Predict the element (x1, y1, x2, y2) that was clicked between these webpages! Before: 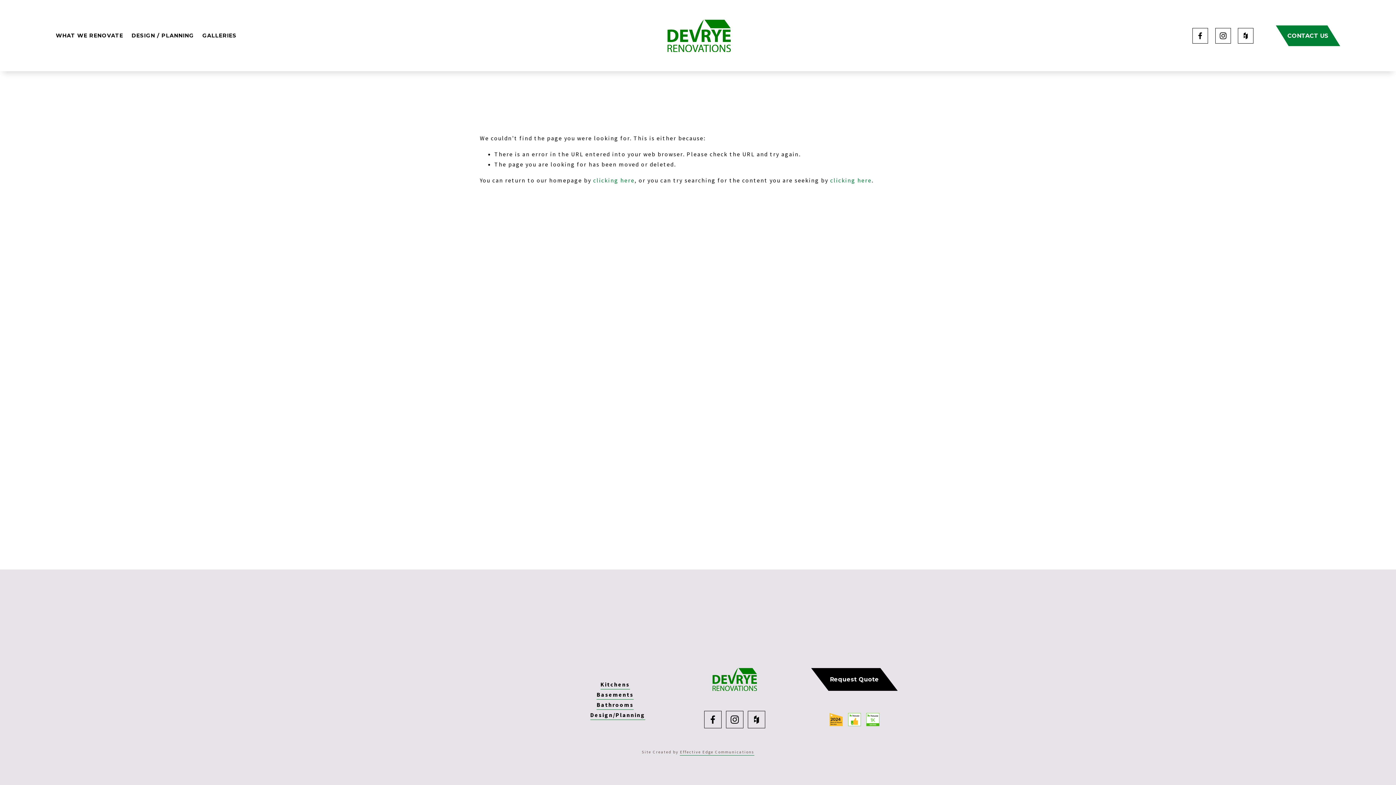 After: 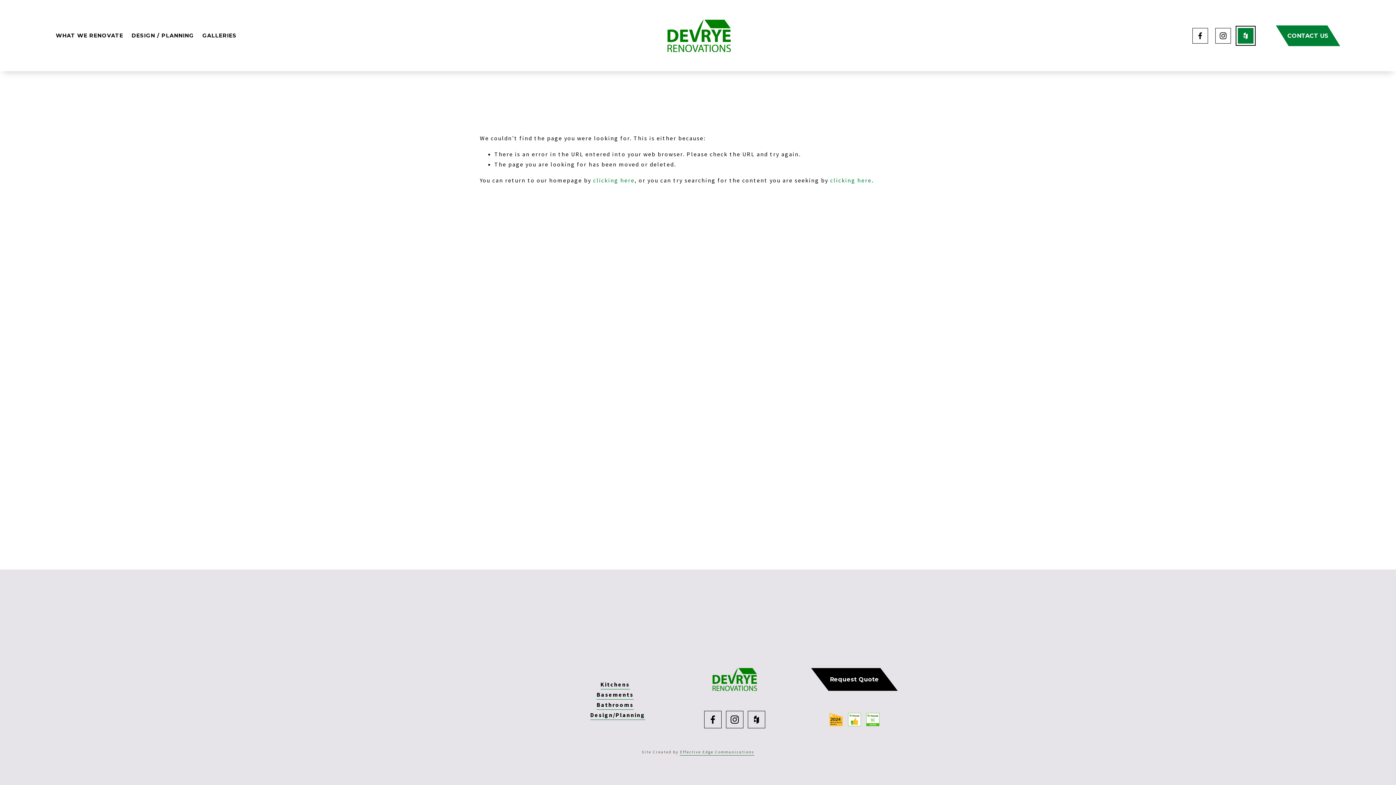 Action: label: Houzz bbox: (1238, 27, 1253, 43)